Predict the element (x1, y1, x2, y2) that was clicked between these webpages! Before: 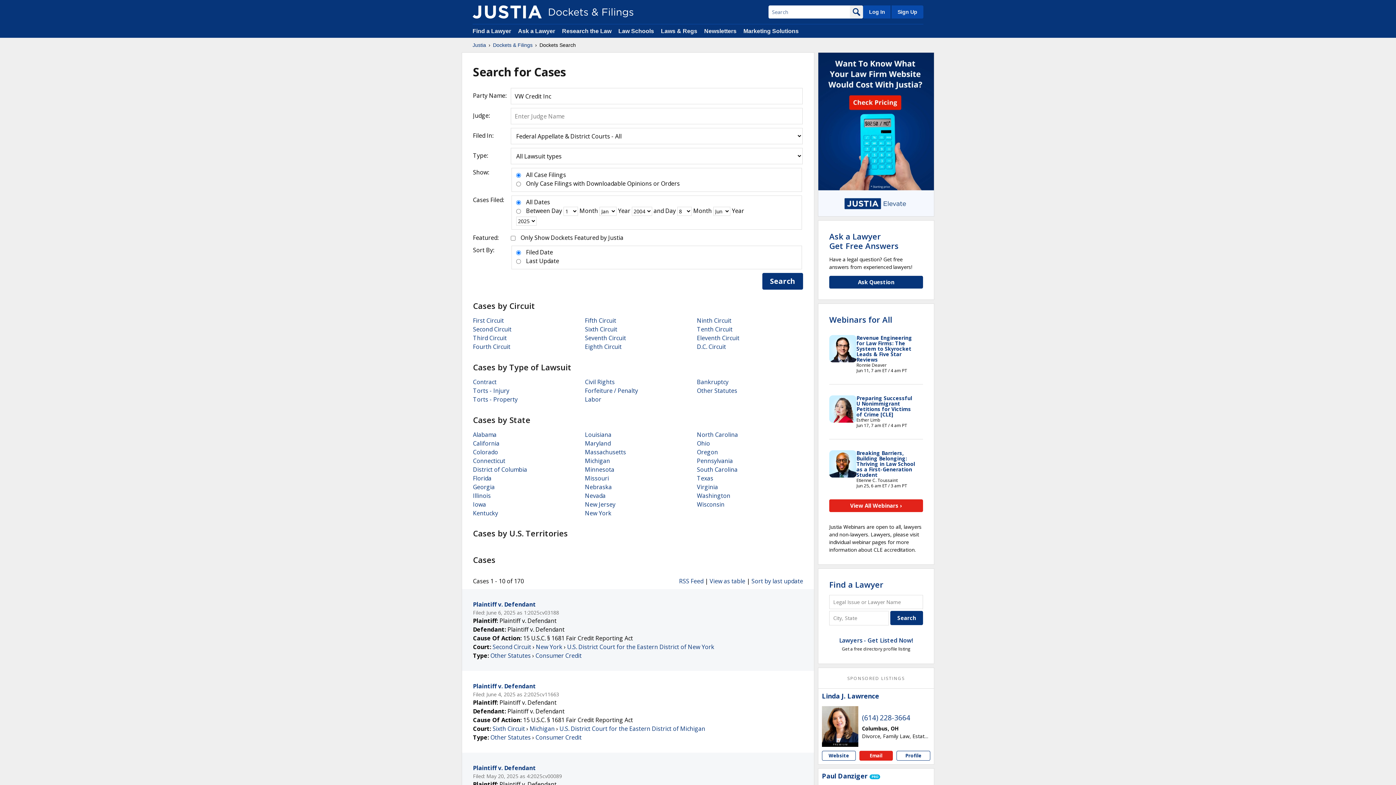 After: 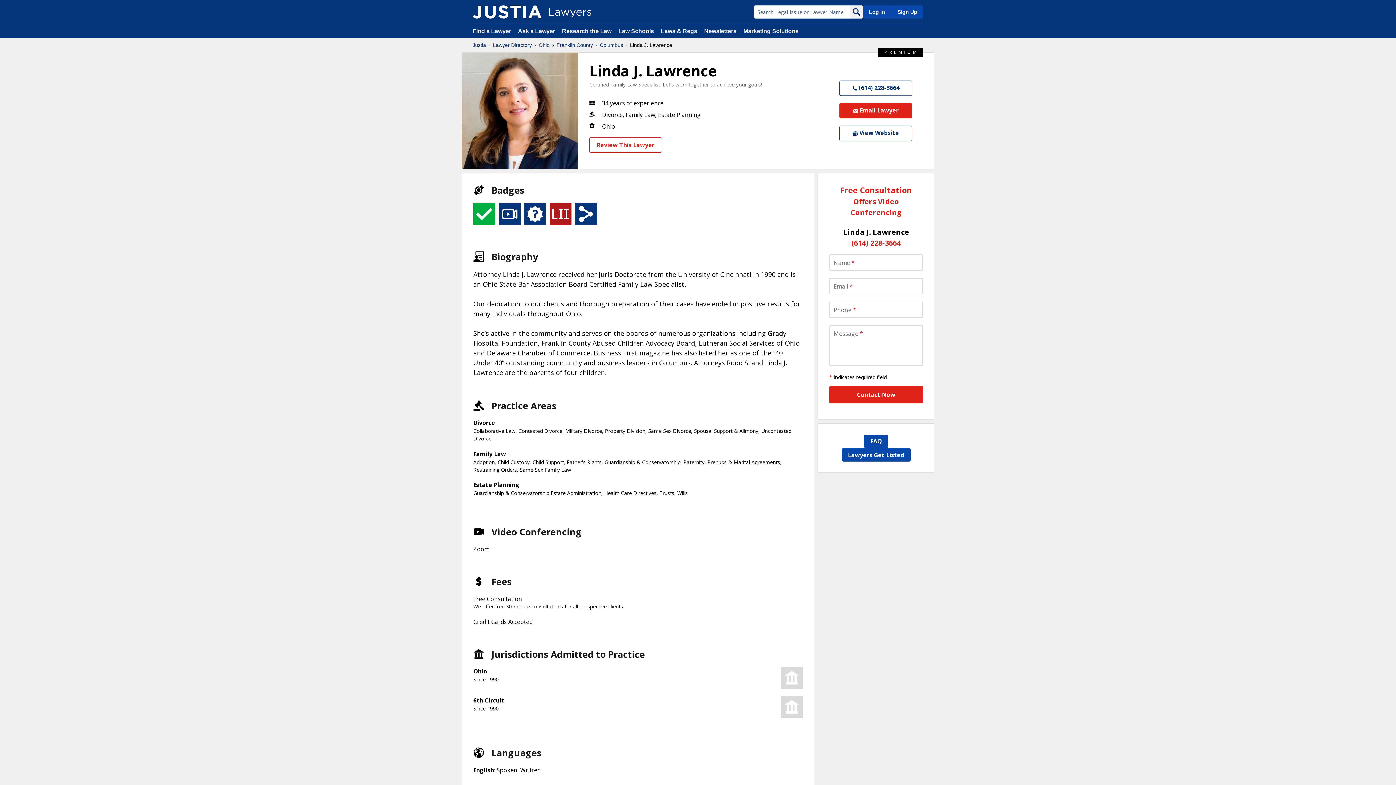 Action: bbox: (822, 706, 858, 742)